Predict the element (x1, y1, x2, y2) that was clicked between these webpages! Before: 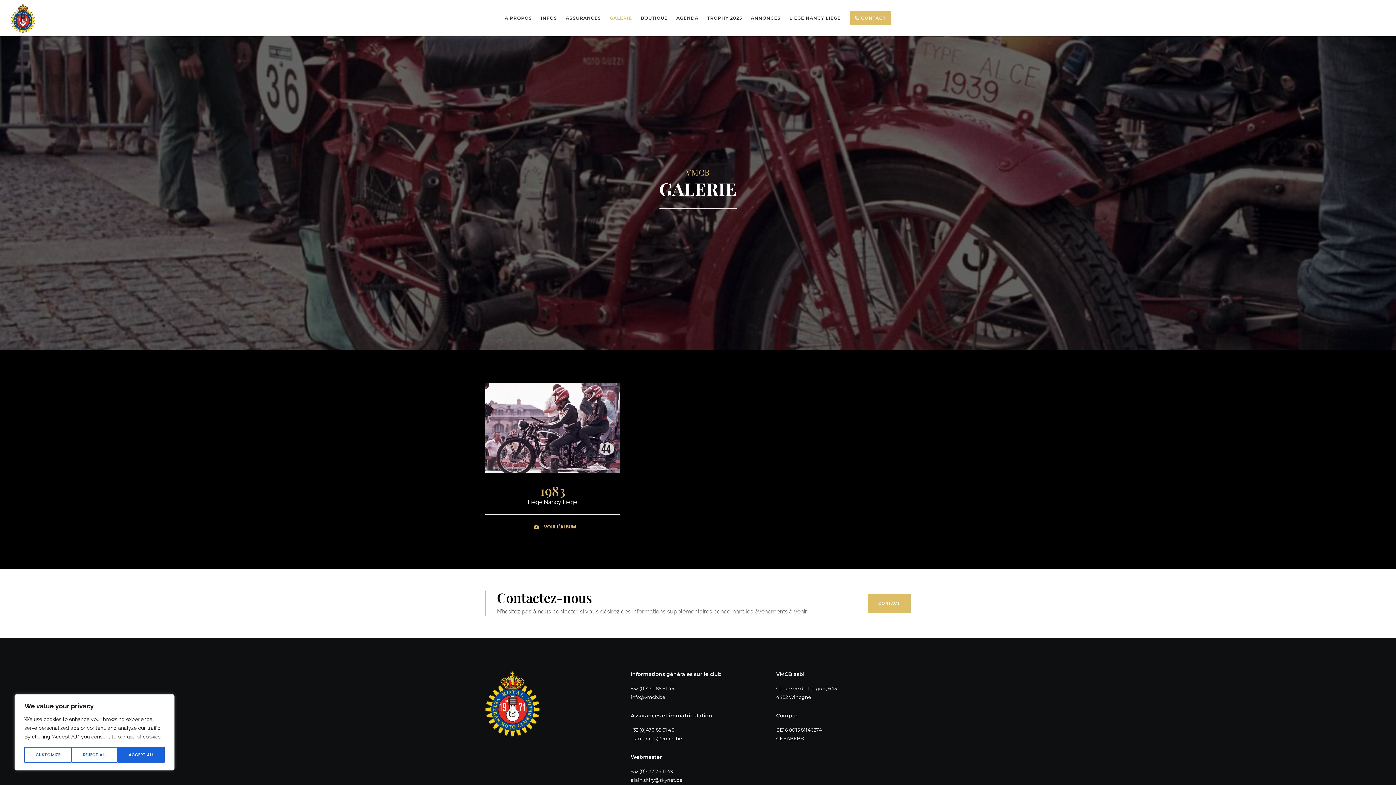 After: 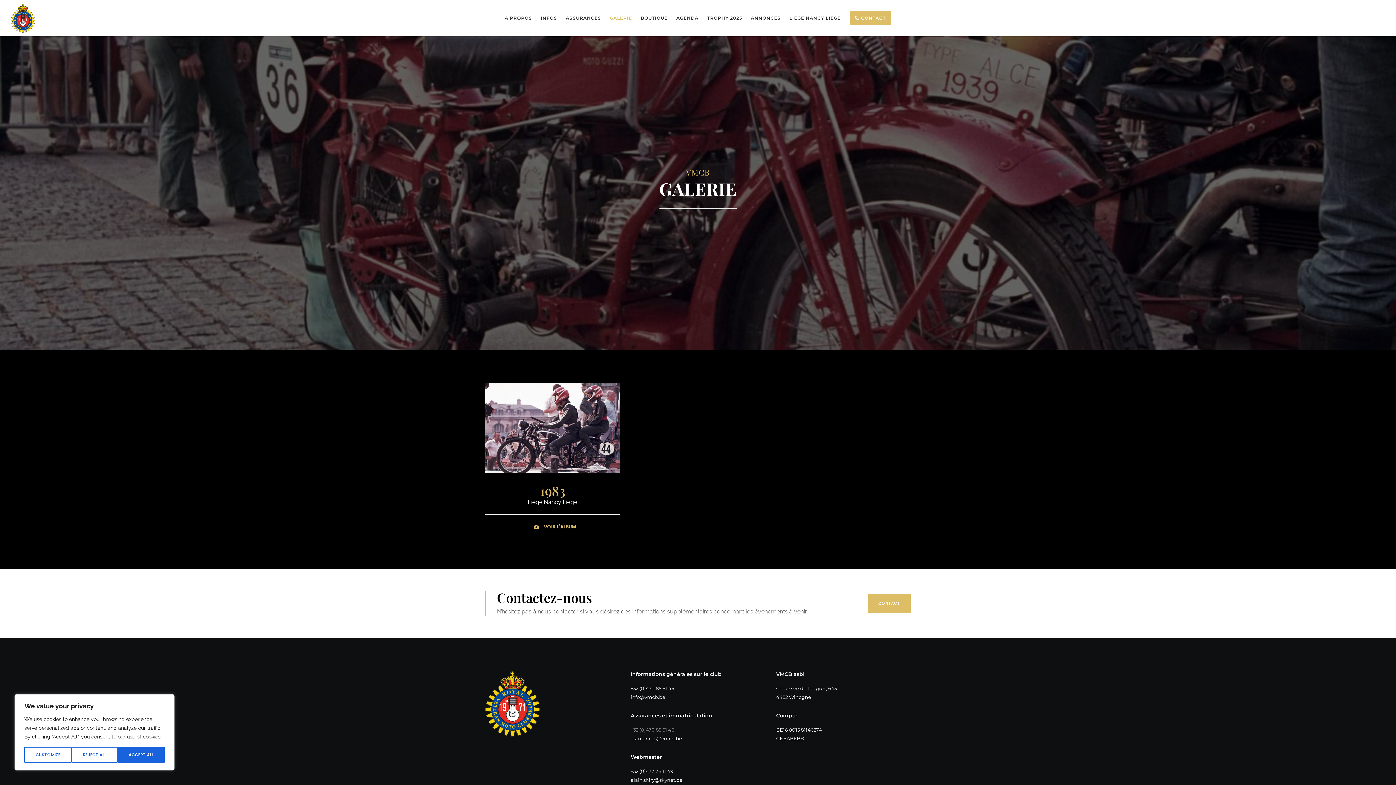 Action: bbox: (630, 727, 674, 732) label: +32 (0)470 85 61 46